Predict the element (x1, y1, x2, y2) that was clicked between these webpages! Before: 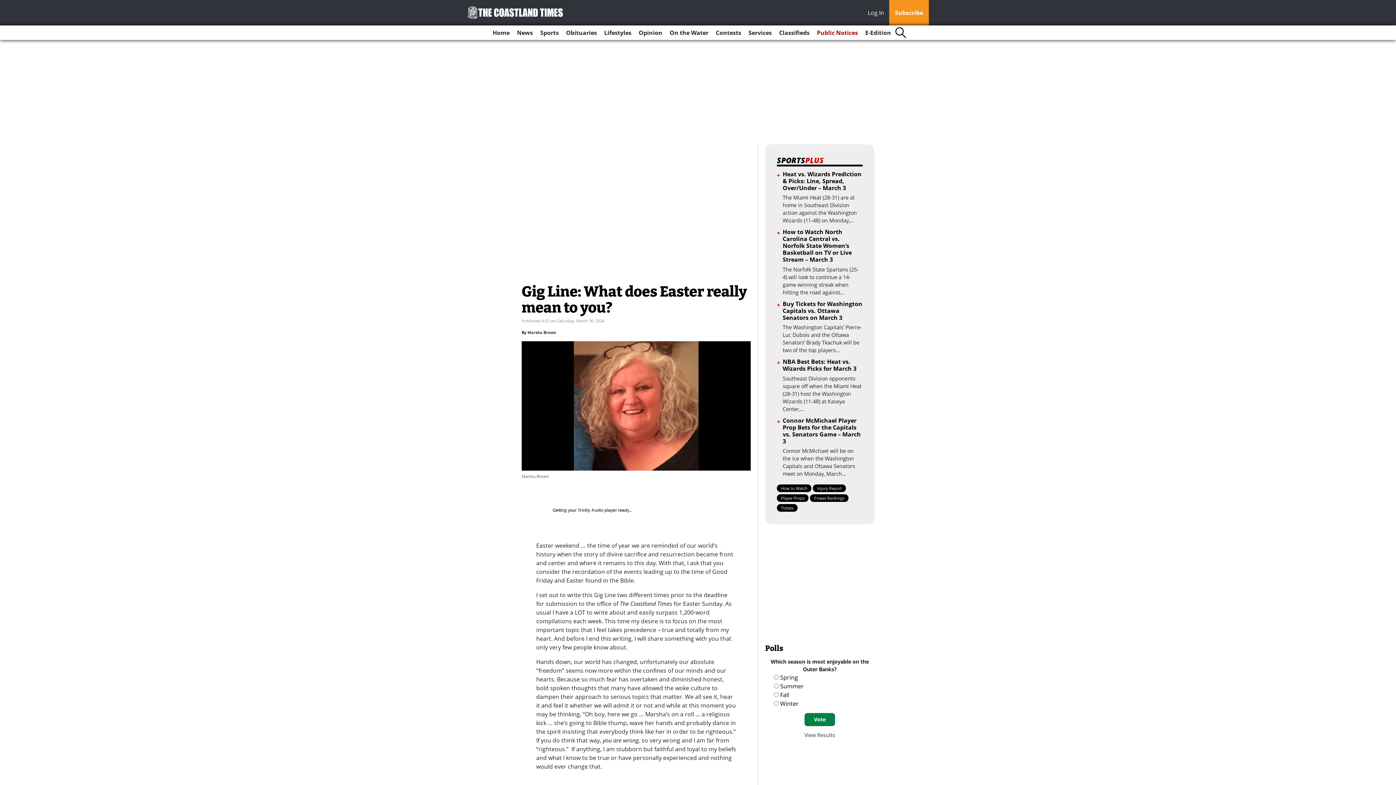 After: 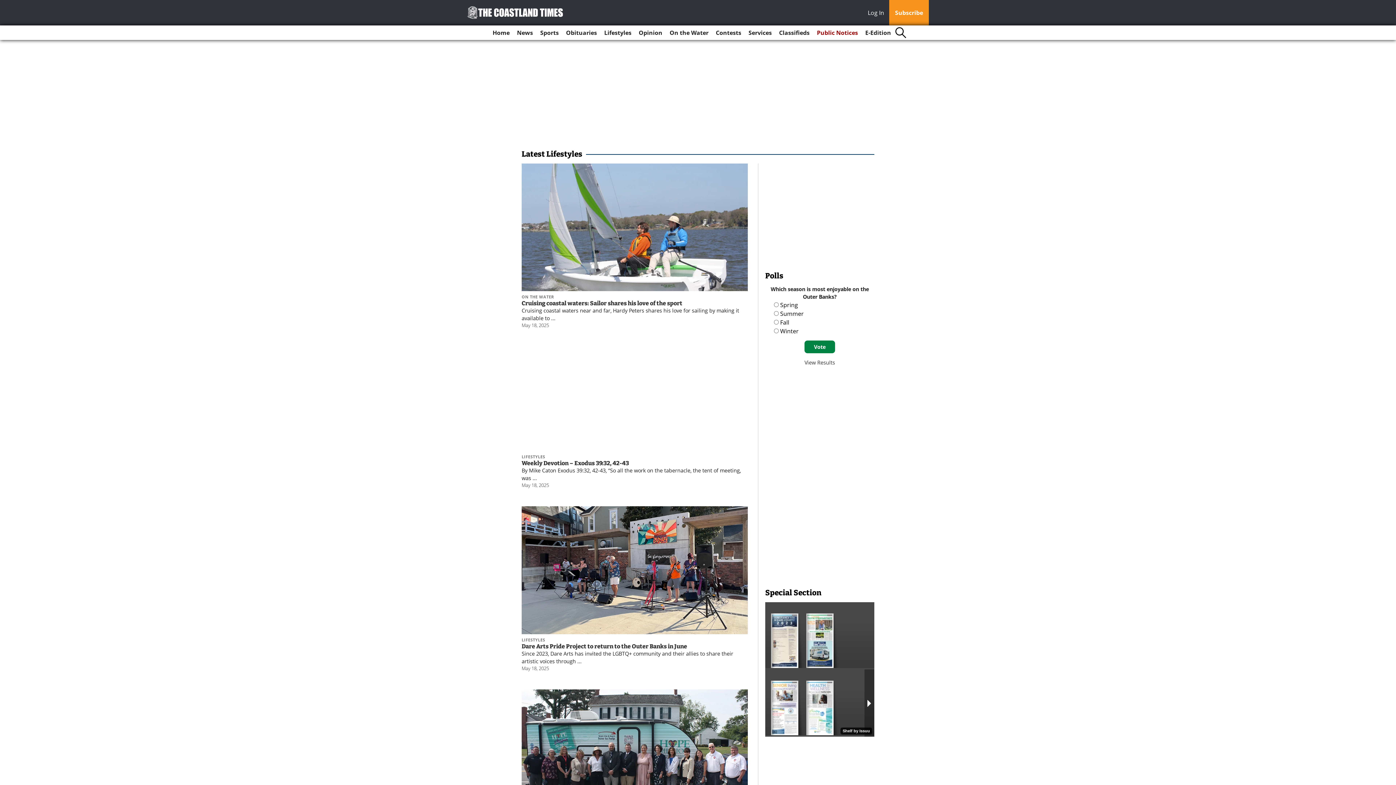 Action: label: Lifestyles bbox: (601, 25, 634, 40)